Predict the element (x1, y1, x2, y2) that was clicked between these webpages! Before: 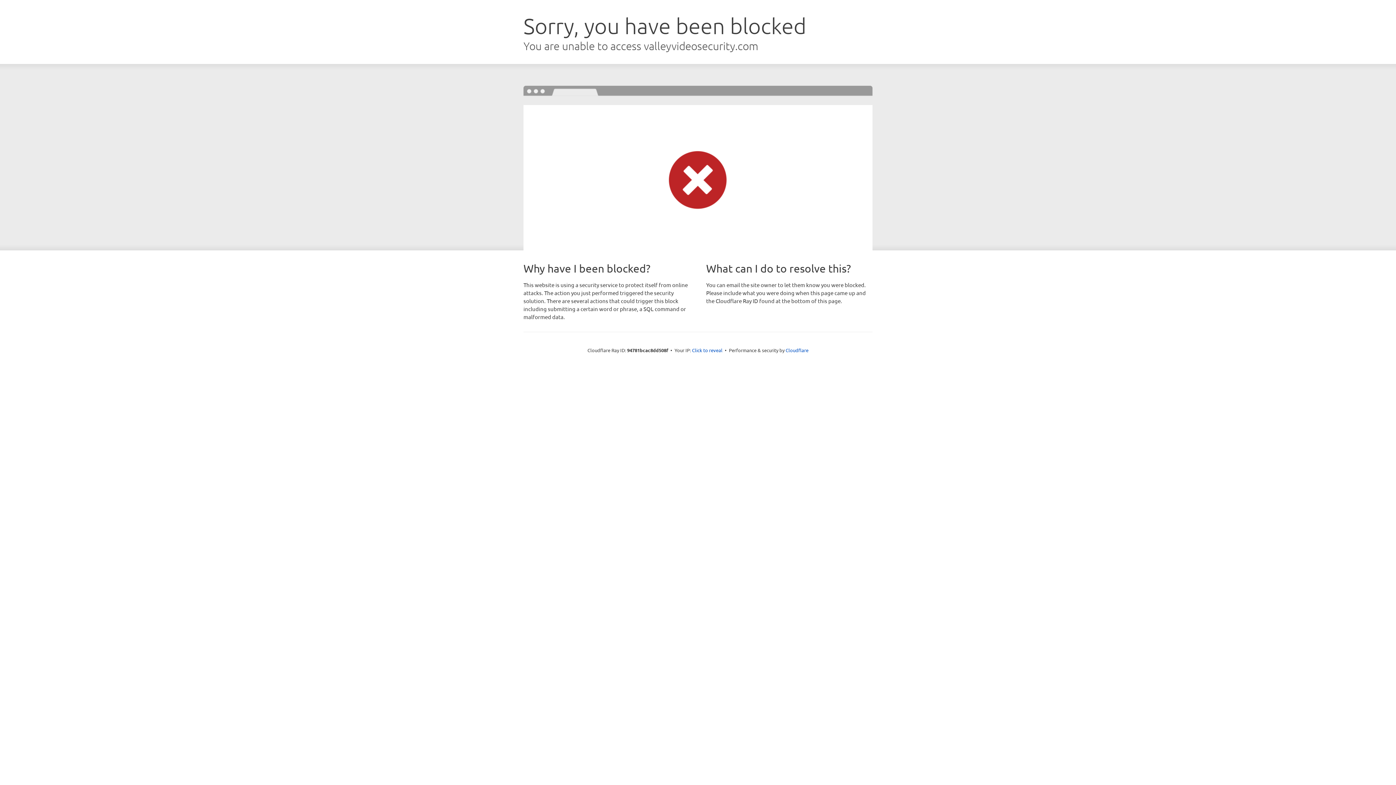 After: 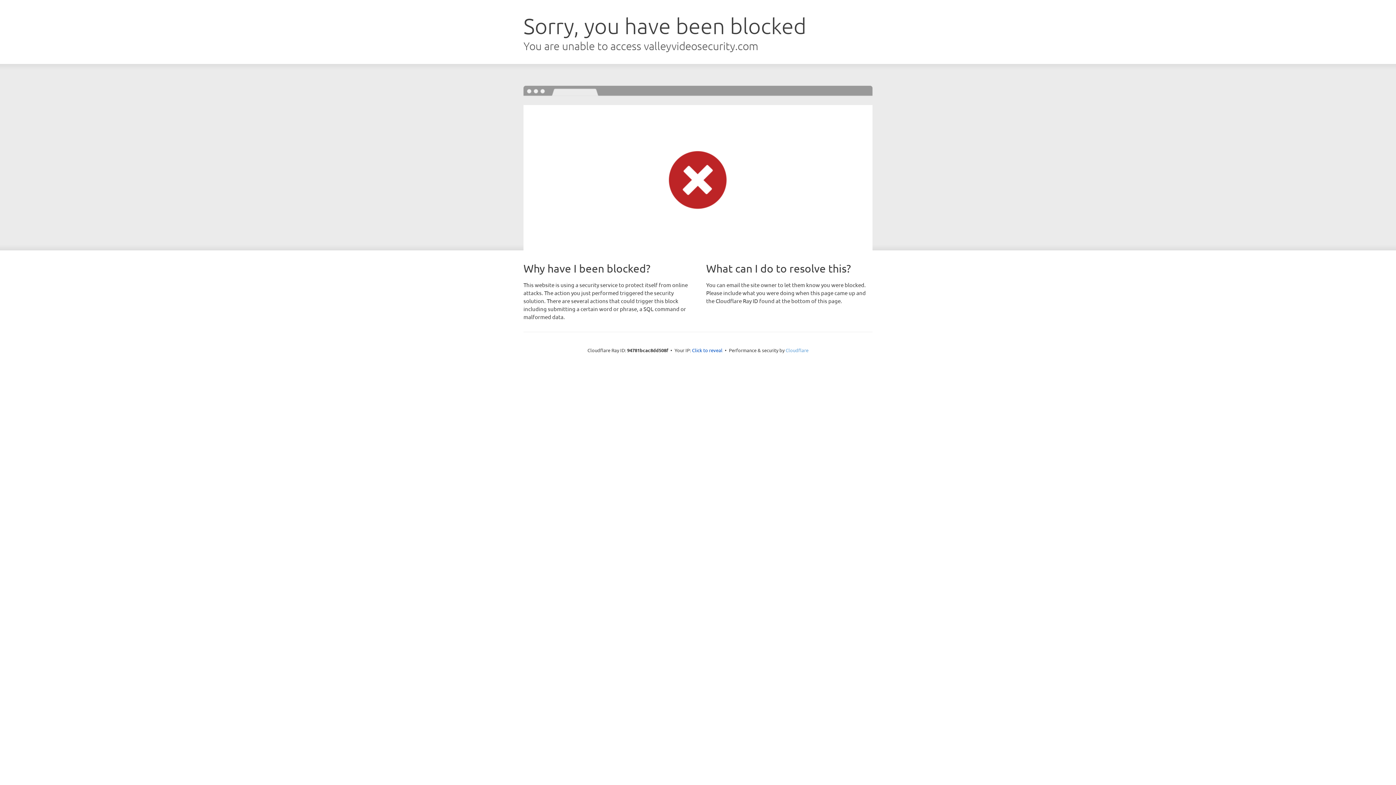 Action: bbox: (785, 347, 808, 353) label: Cloudflare